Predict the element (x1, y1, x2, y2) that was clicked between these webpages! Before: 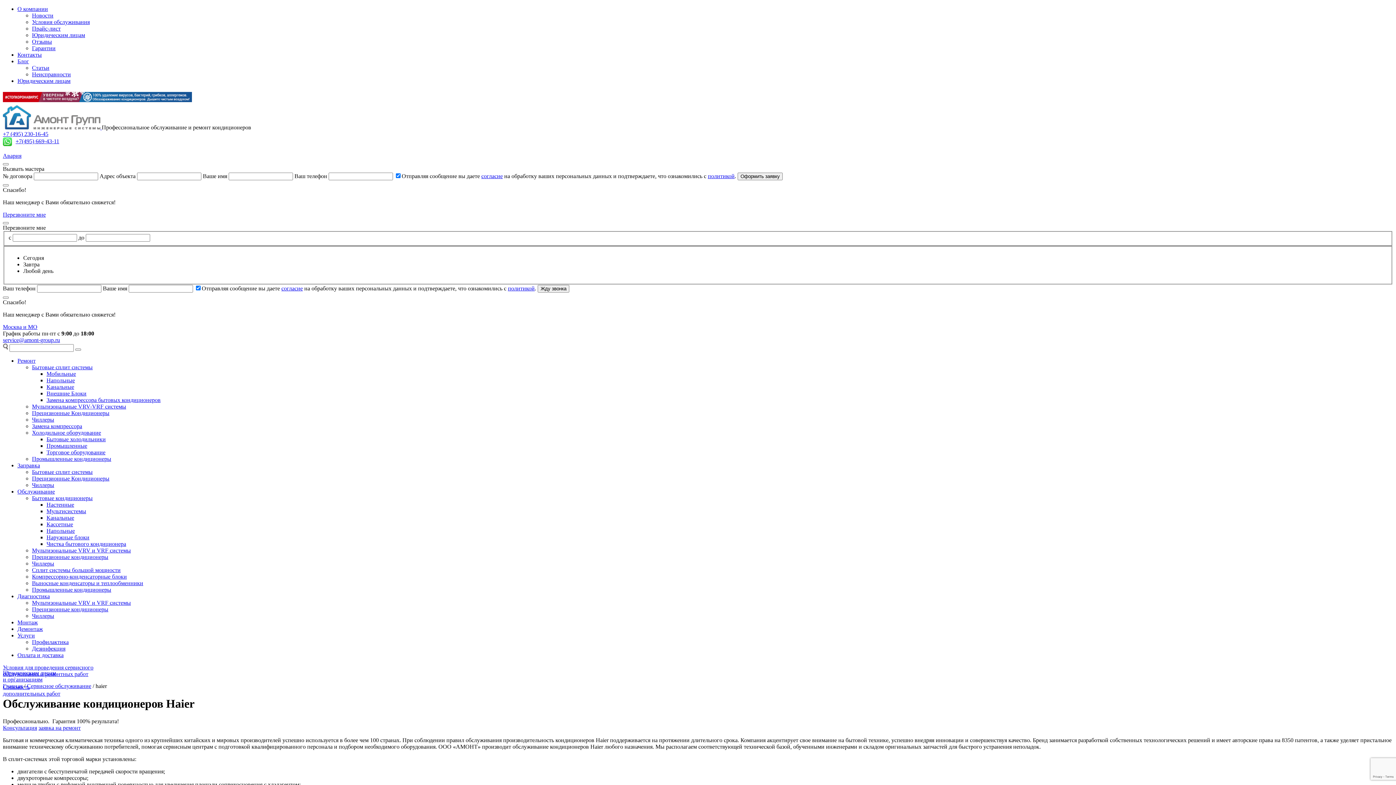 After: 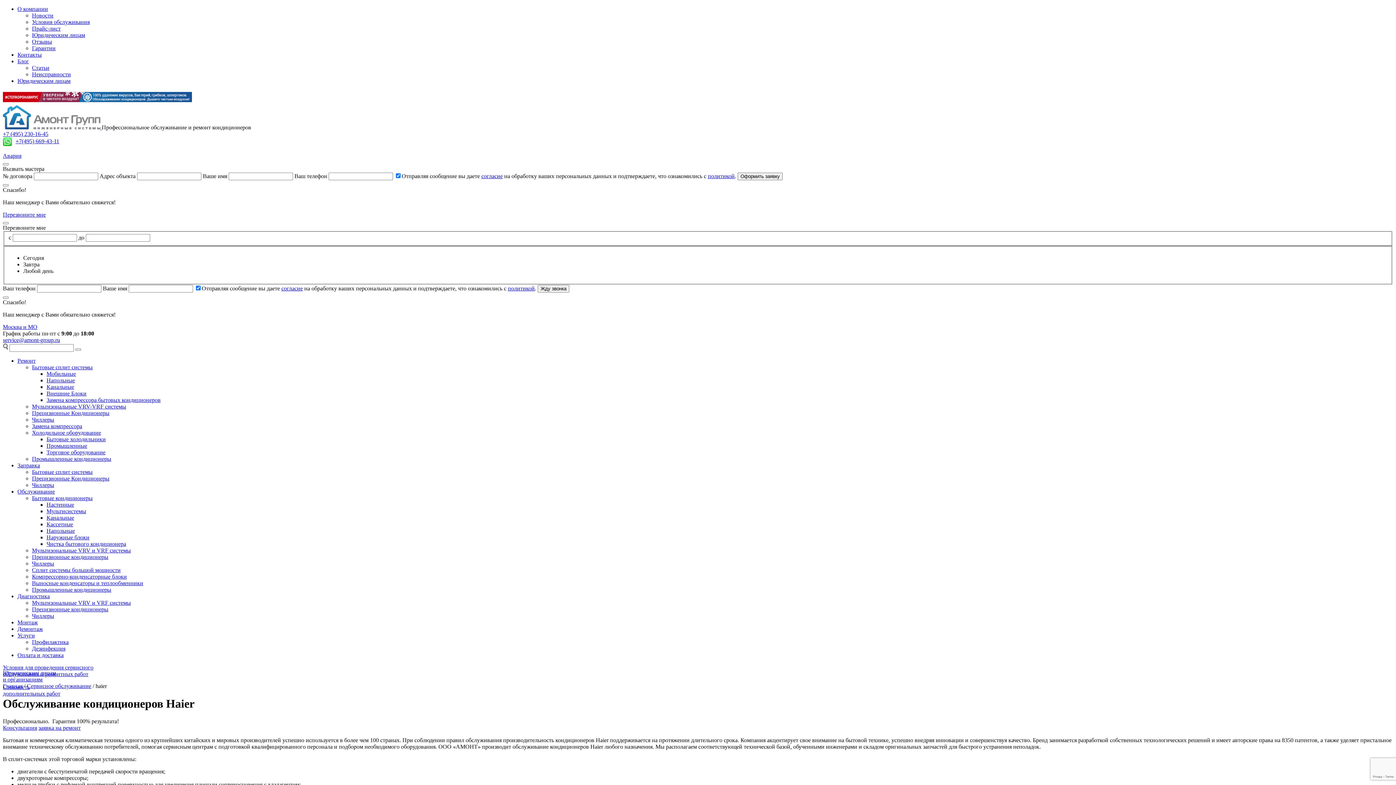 Action: label: Авария bbox: (2, 152, 21, 159)